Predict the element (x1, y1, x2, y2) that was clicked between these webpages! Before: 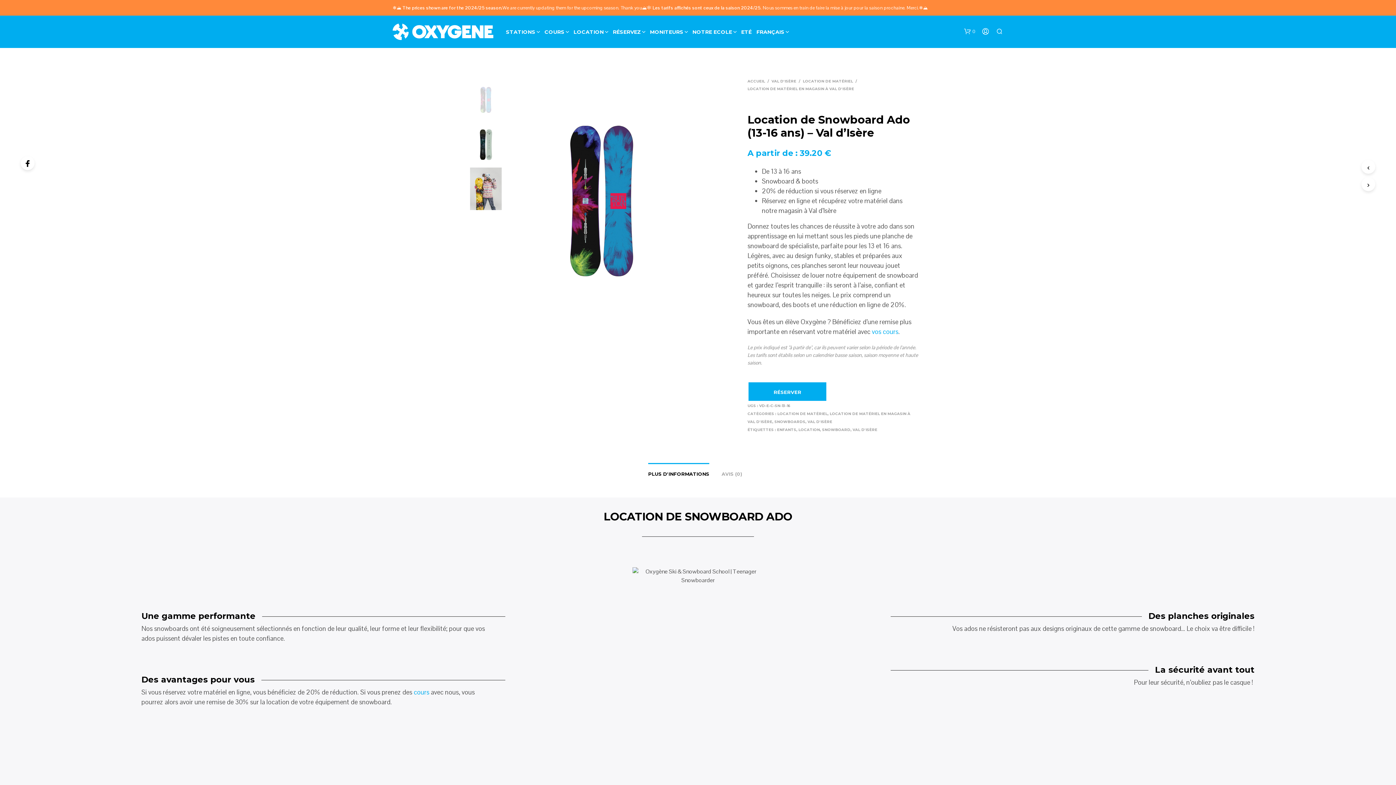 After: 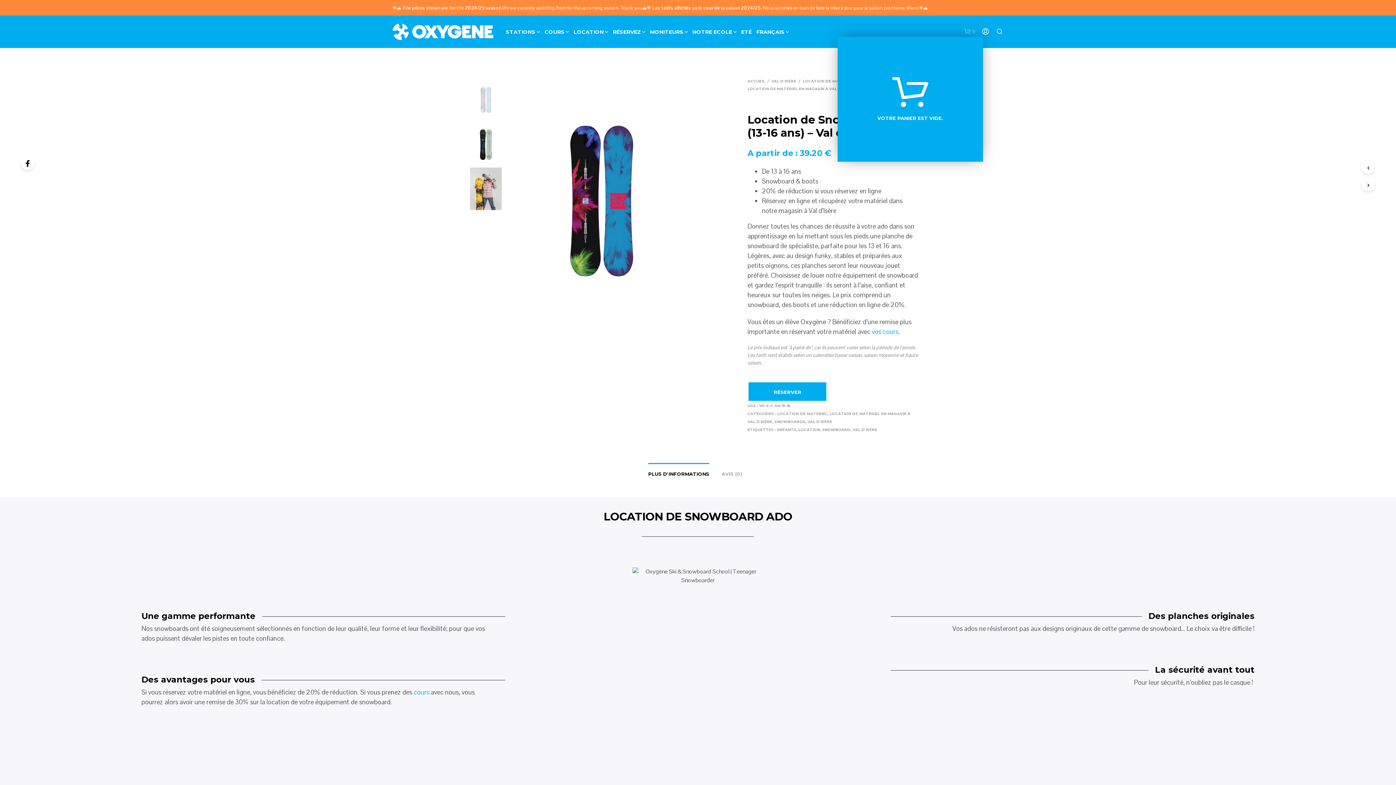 Action: label: 0 bbox: (964, 27, 976, 34)